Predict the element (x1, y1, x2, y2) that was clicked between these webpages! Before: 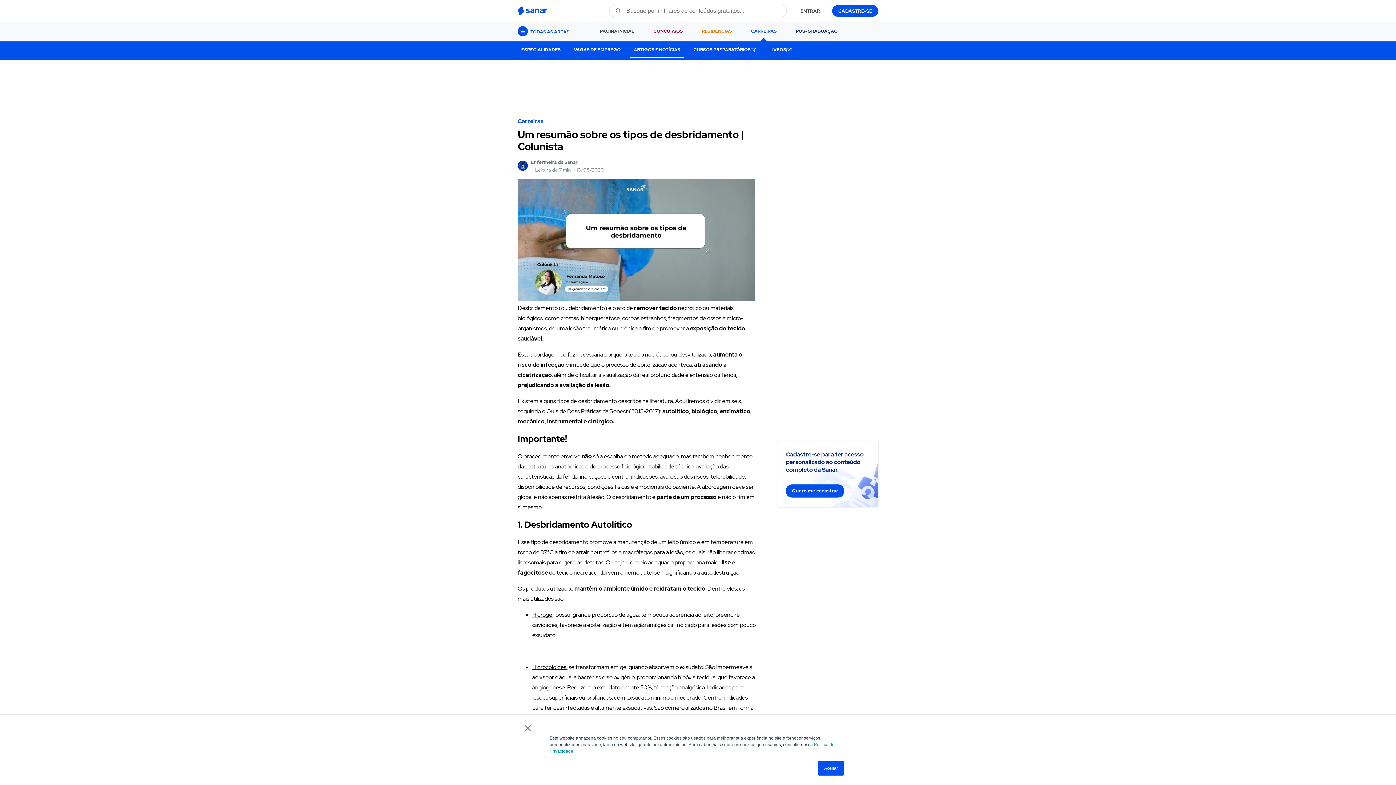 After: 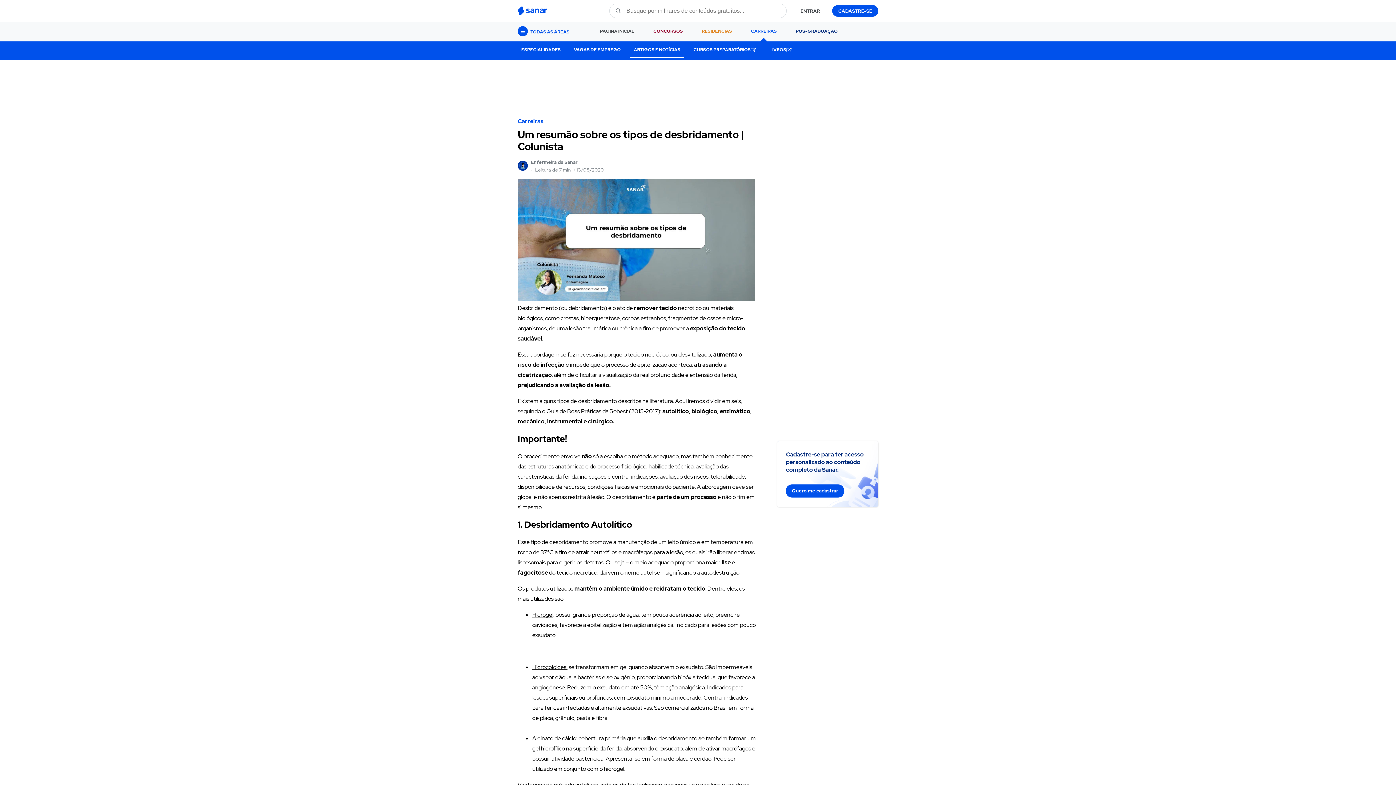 Action: label: × bbox: (523, 725, 532, 731)